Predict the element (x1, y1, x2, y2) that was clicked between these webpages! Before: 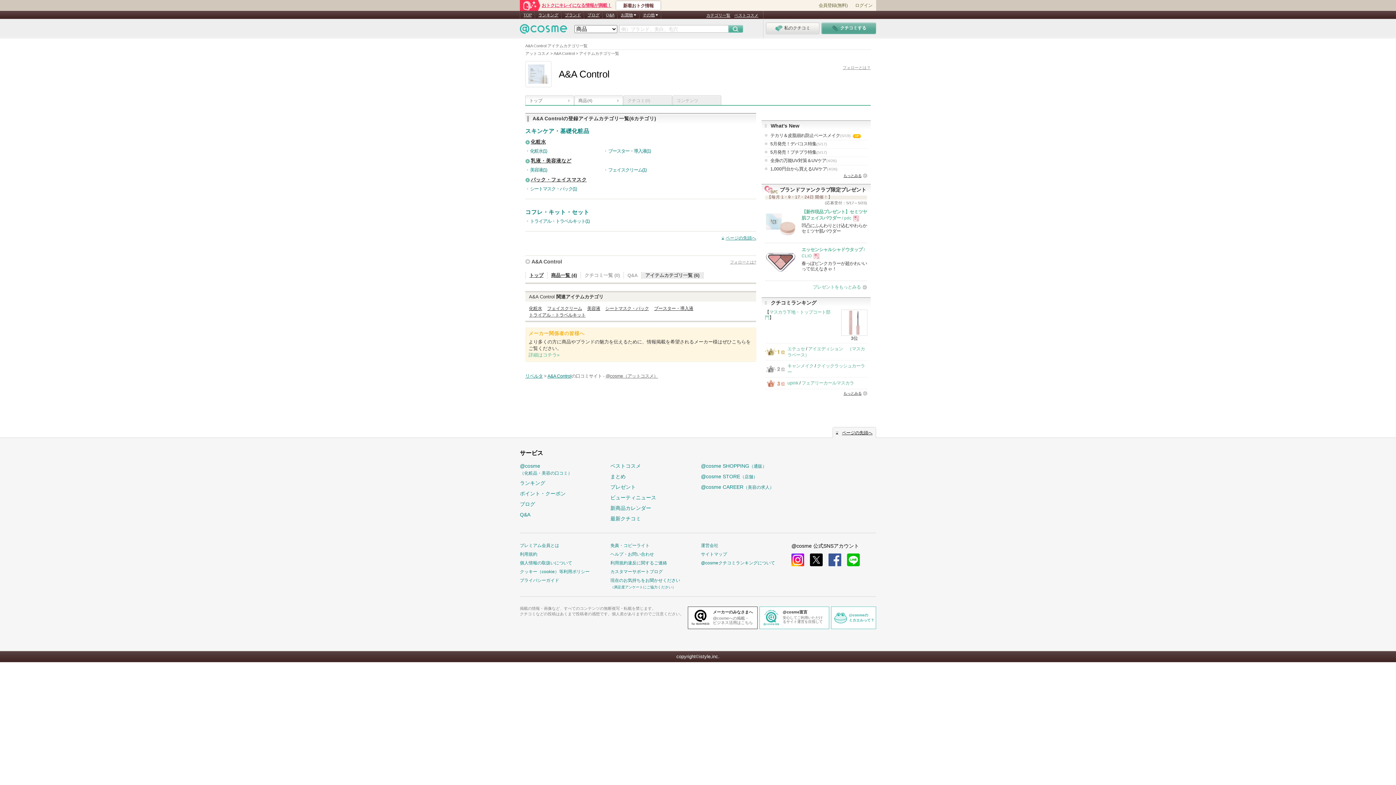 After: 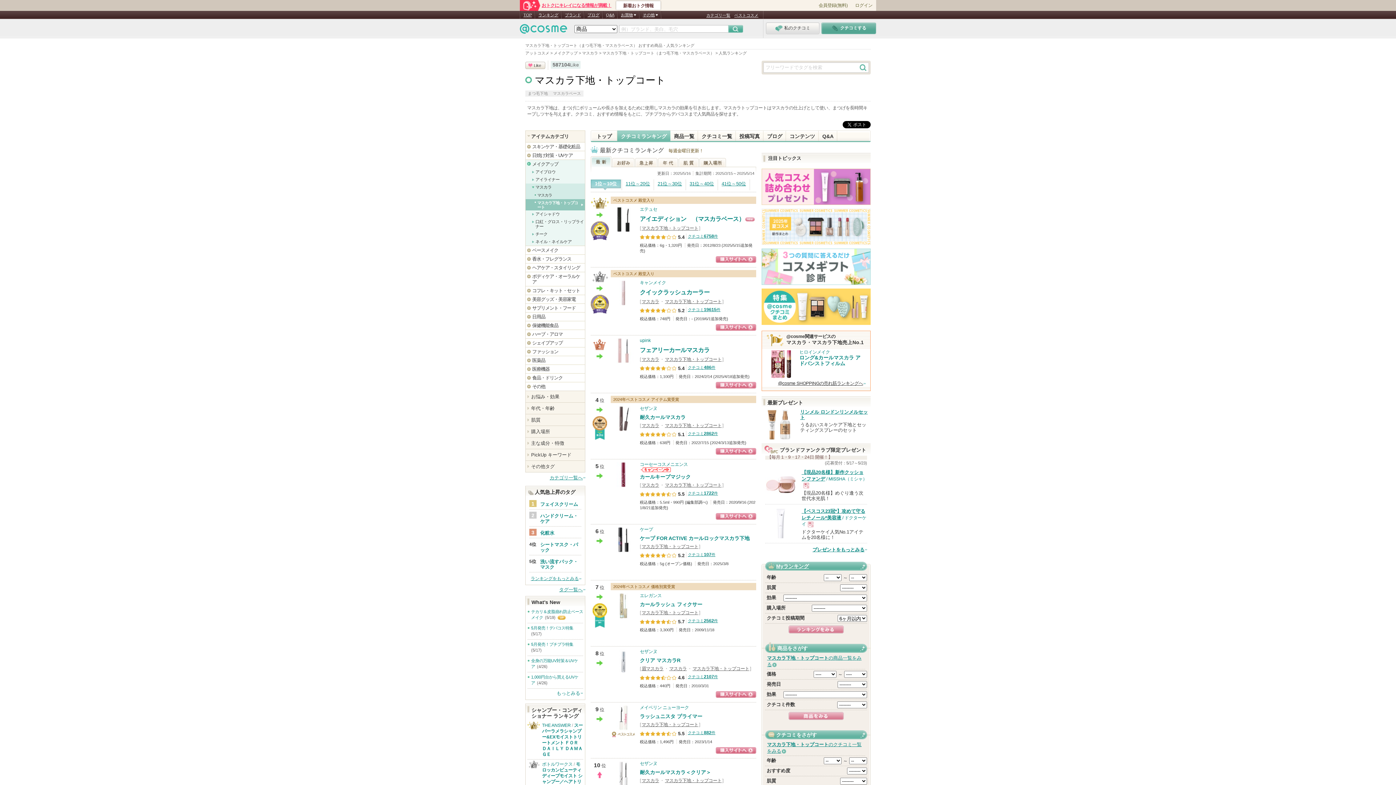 Action: bbox: (843, 390, 867, 396) label: もっとみる